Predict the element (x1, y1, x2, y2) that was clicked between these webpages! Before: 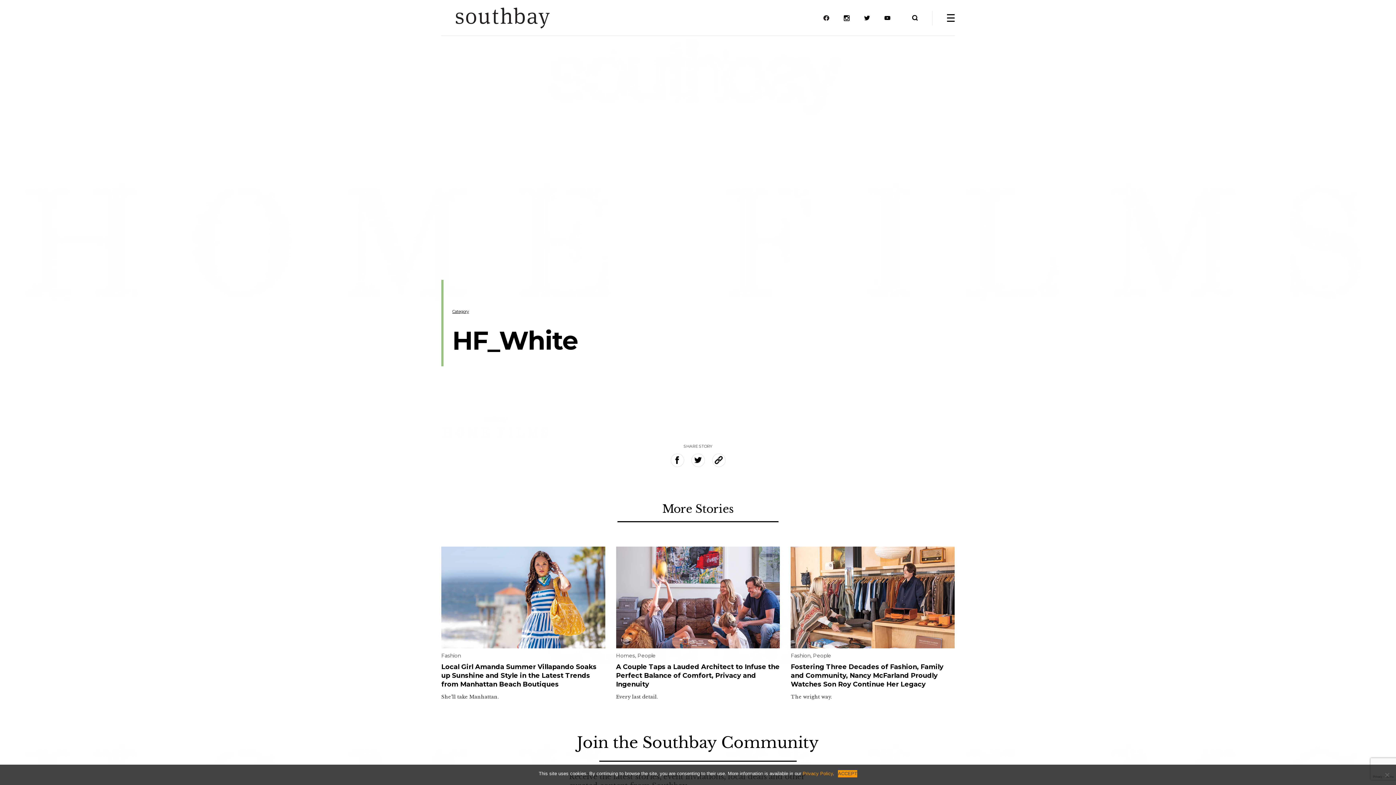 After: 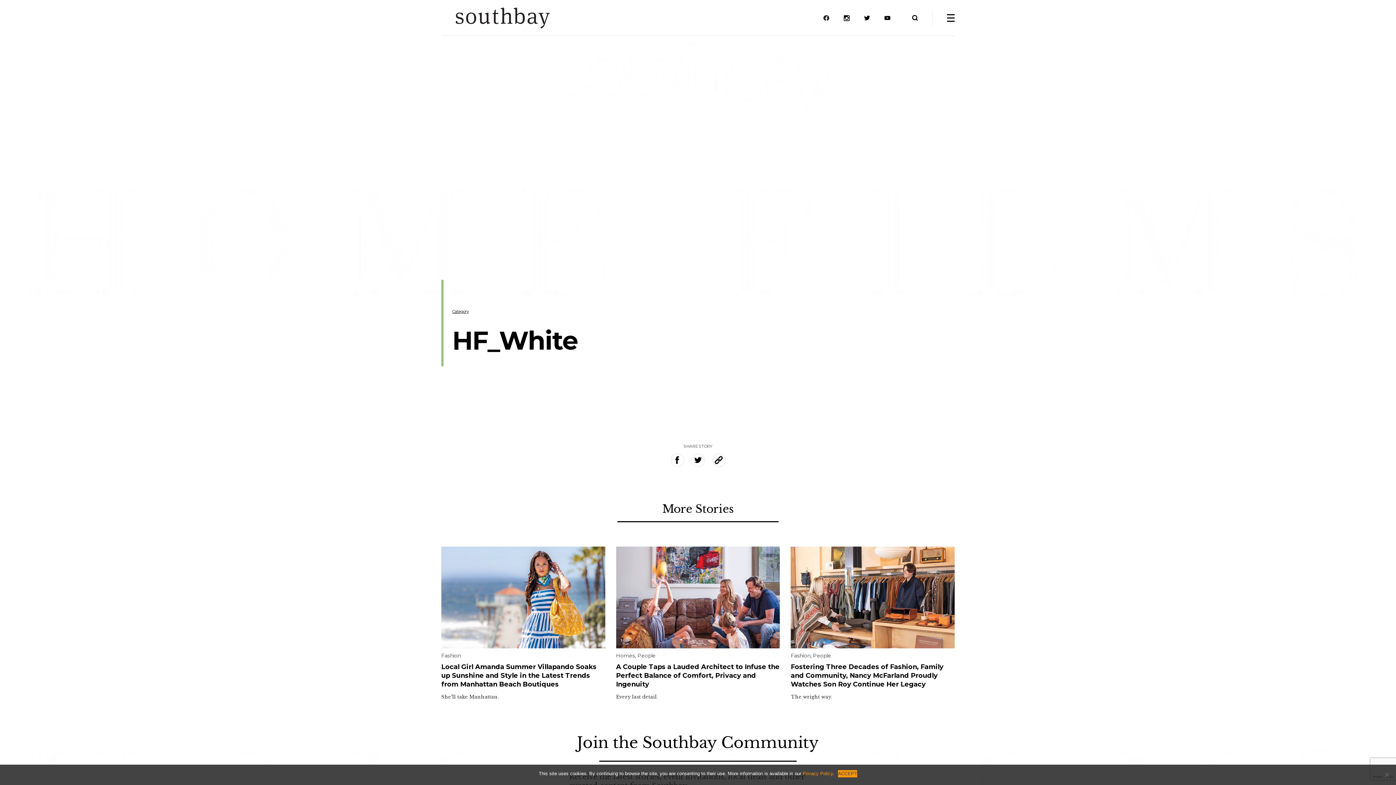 Action: bbox: (864, 15, 870, 20)